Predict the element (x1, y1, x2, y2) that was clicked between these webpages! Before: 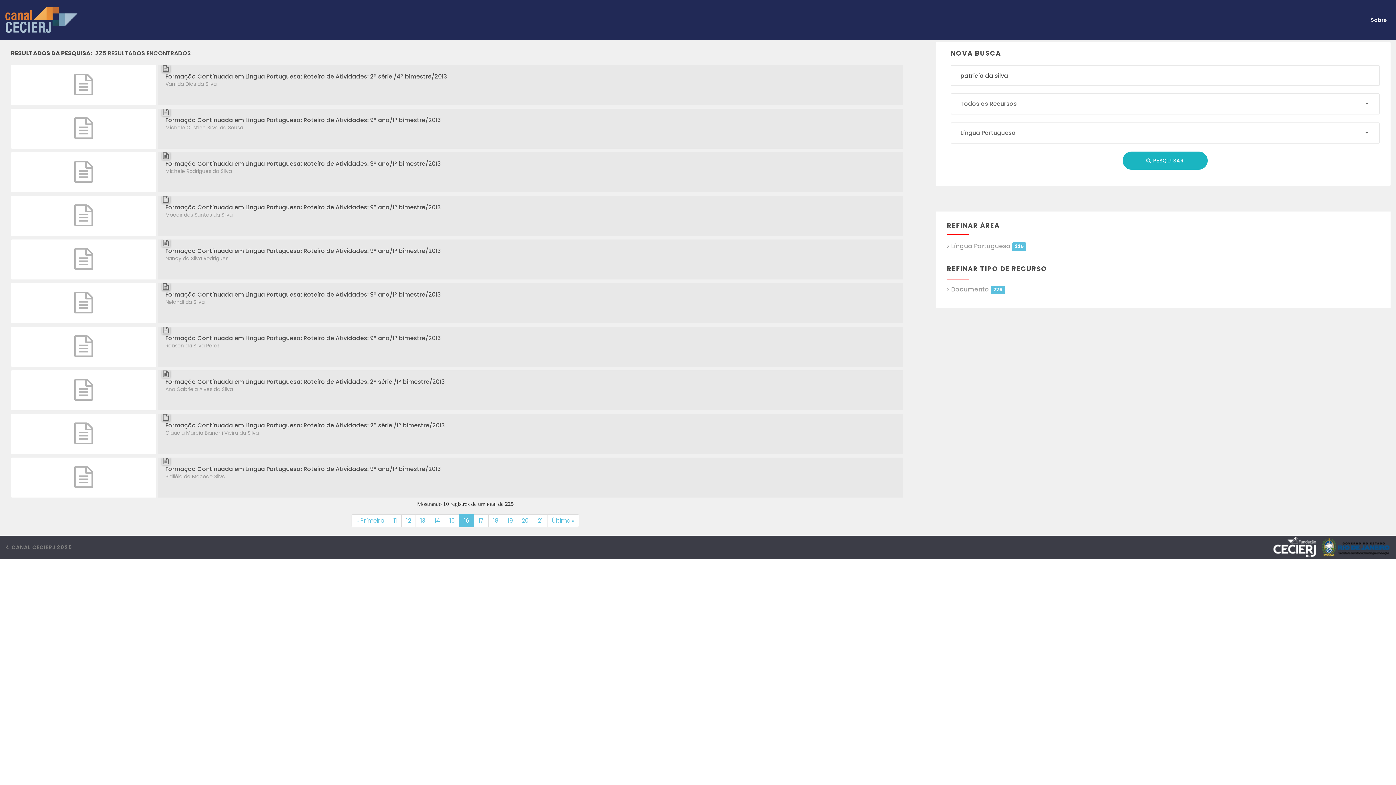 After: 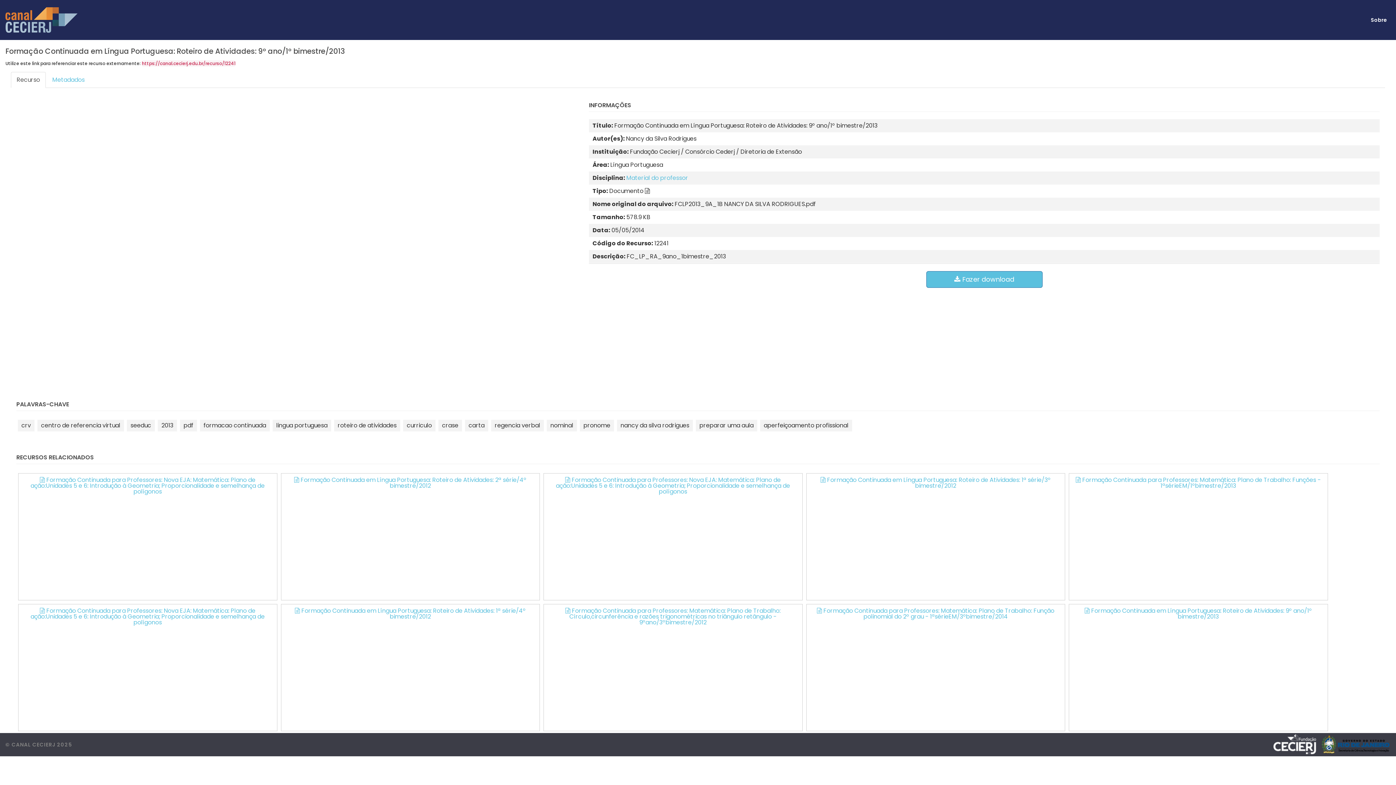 Action: bbox: (165, 246, 441, 255) label: Formação Continuada em Língua Portuguesa: Roteiro de Atividades: 9º ano/1º bimestre/2013